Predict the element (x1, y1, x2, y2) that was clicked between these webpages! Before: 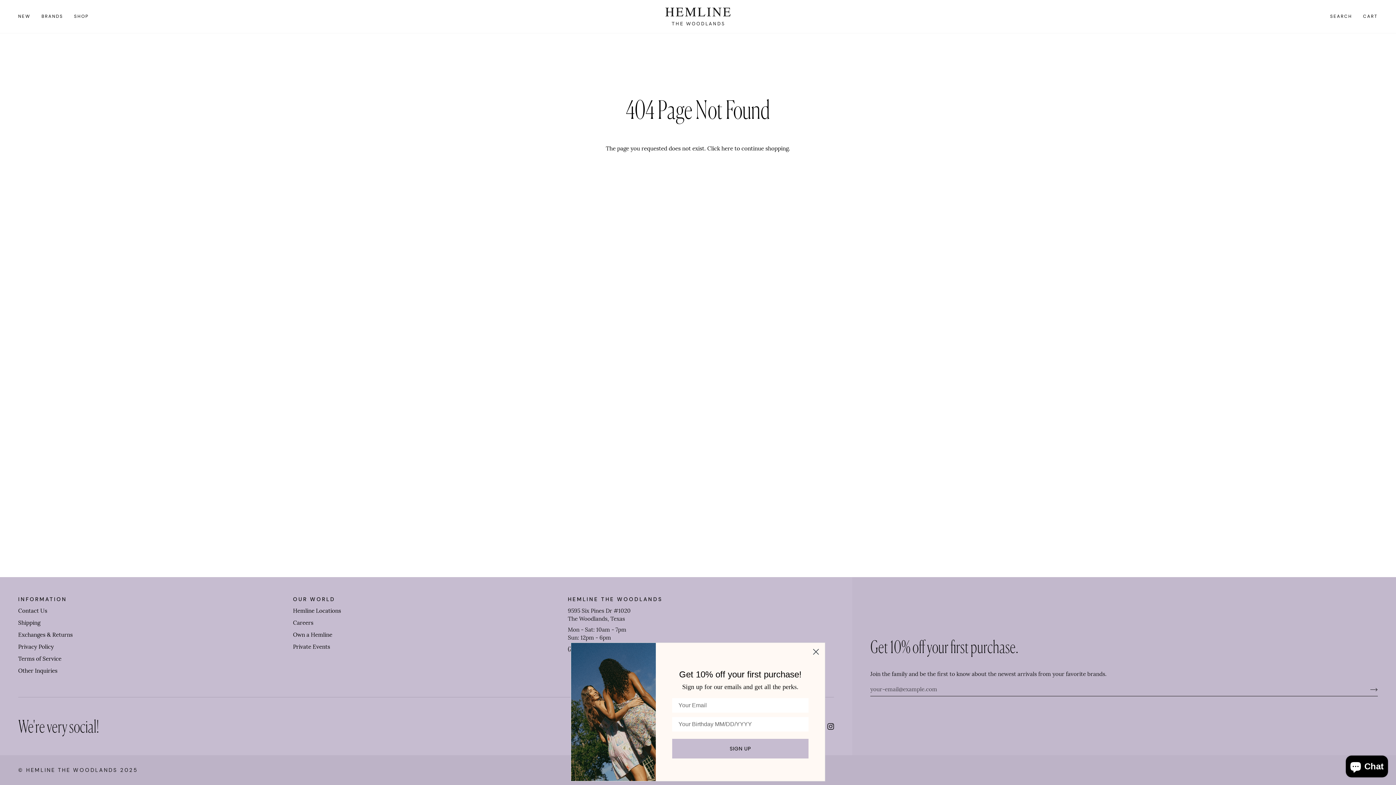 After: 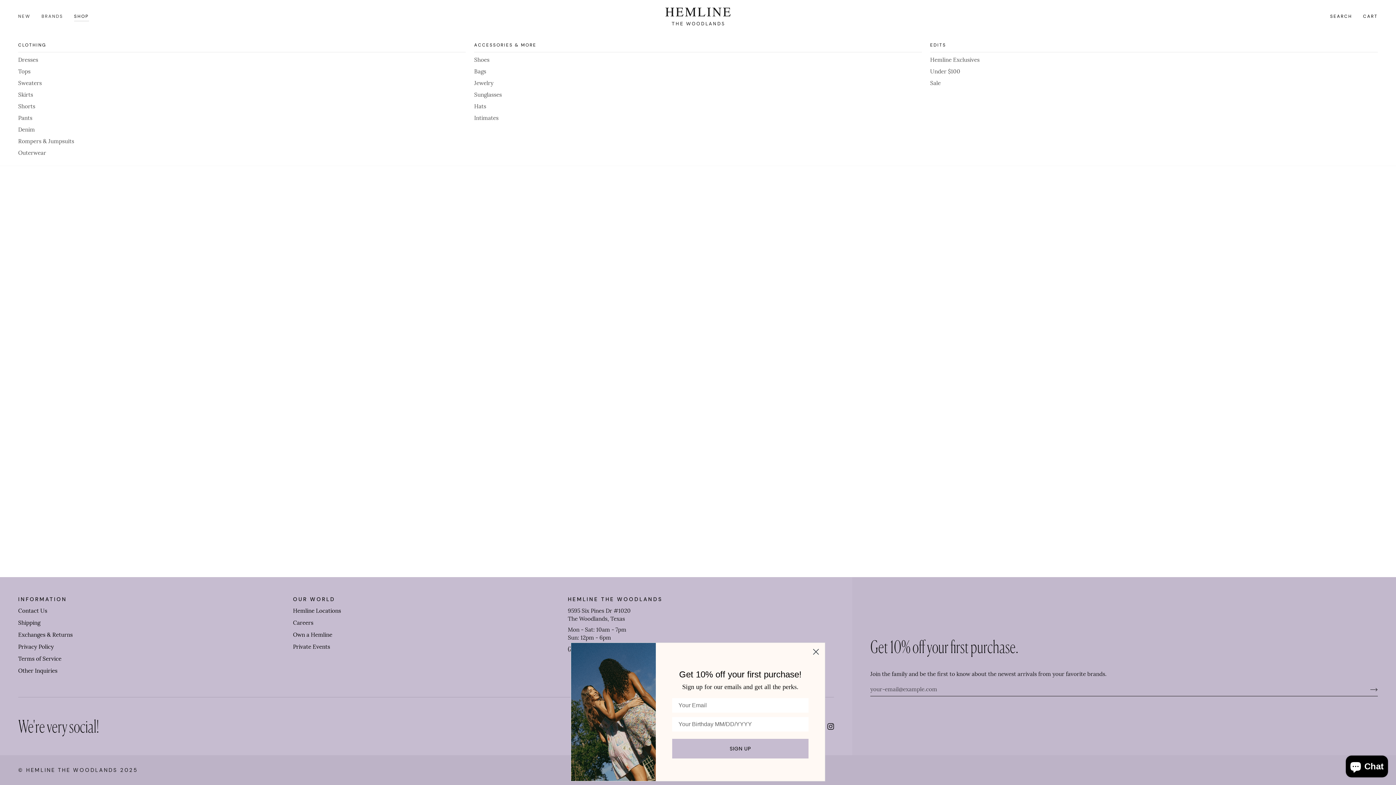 Action: bbox: (68, 0, 94, 32) label: SHOP